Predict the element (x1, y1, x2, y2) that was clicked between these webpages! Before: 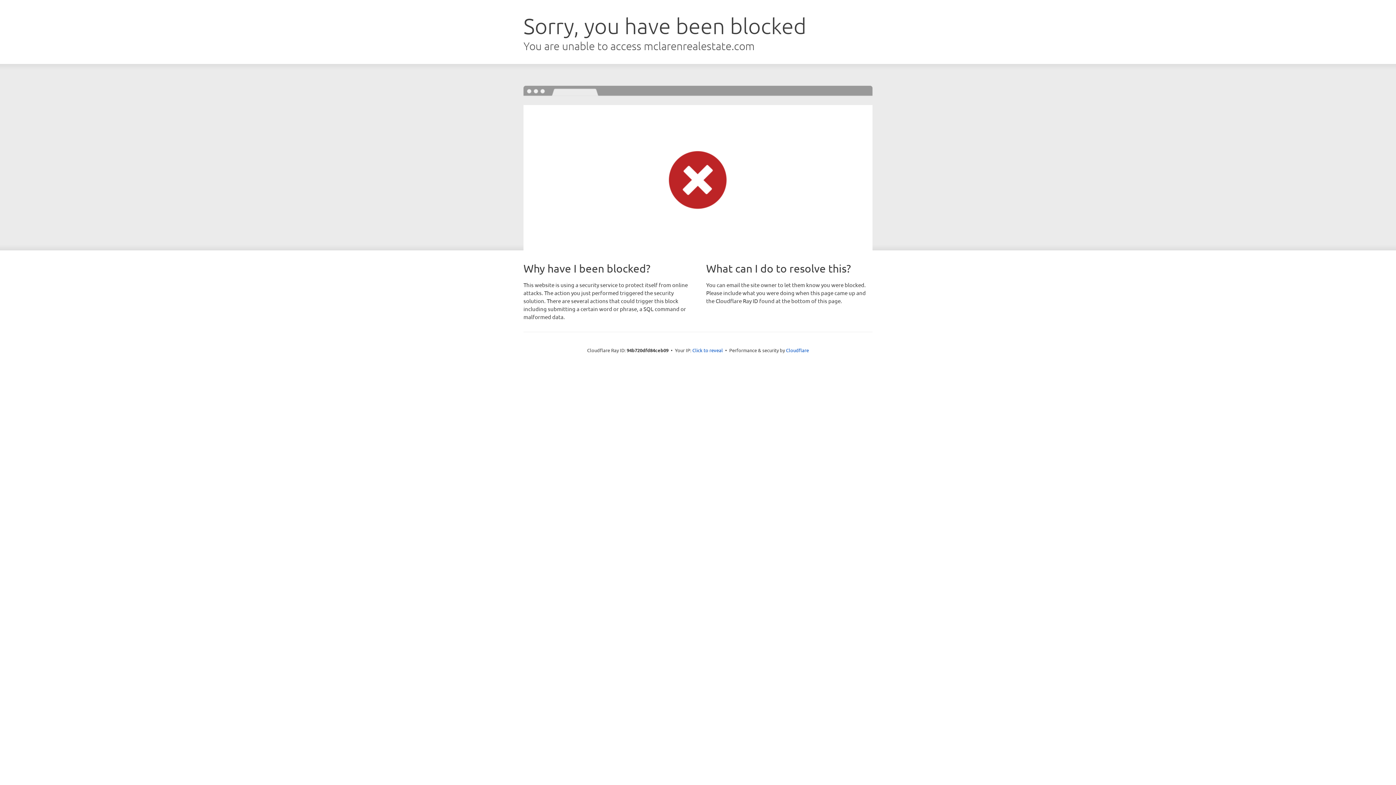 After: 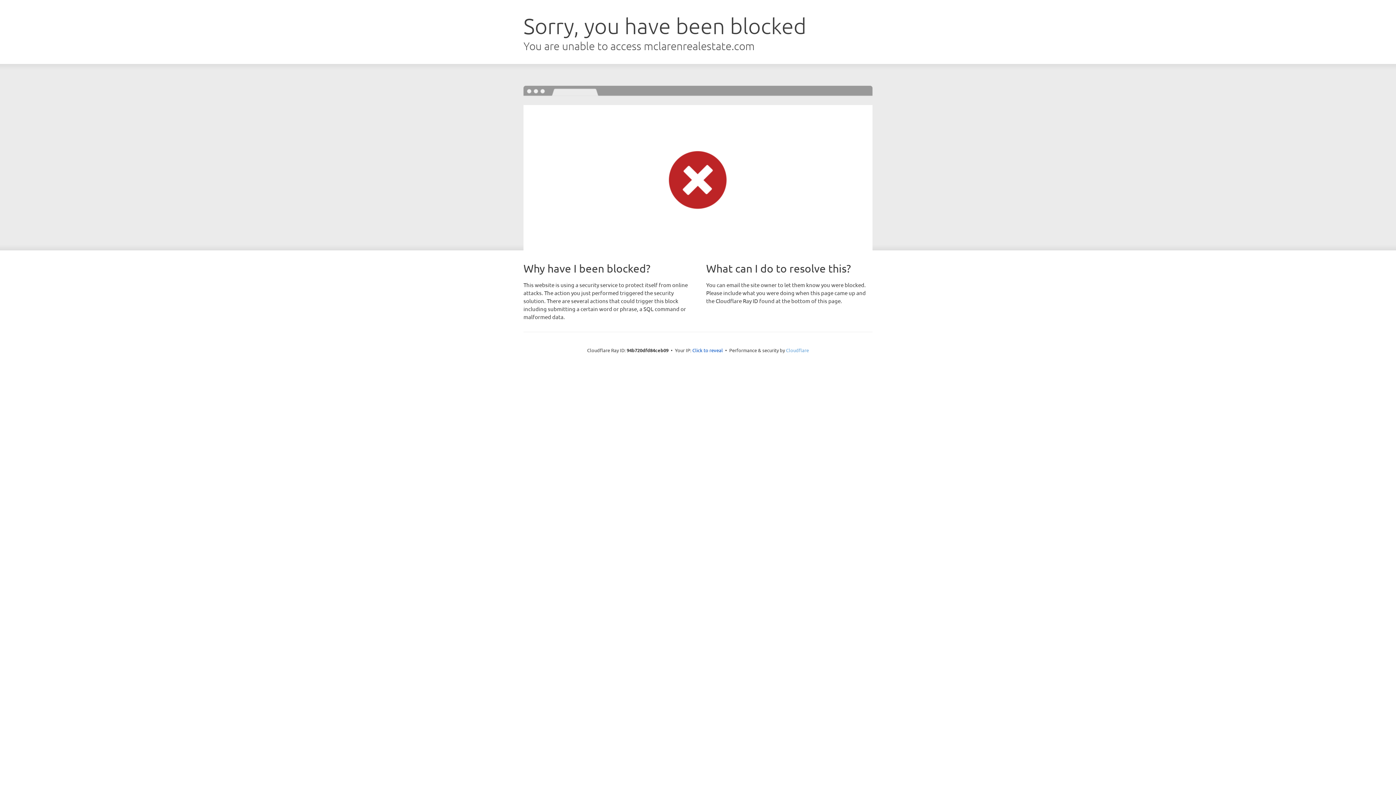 Action: label: Cloudflare bbox: (786, 347, 809, 353)